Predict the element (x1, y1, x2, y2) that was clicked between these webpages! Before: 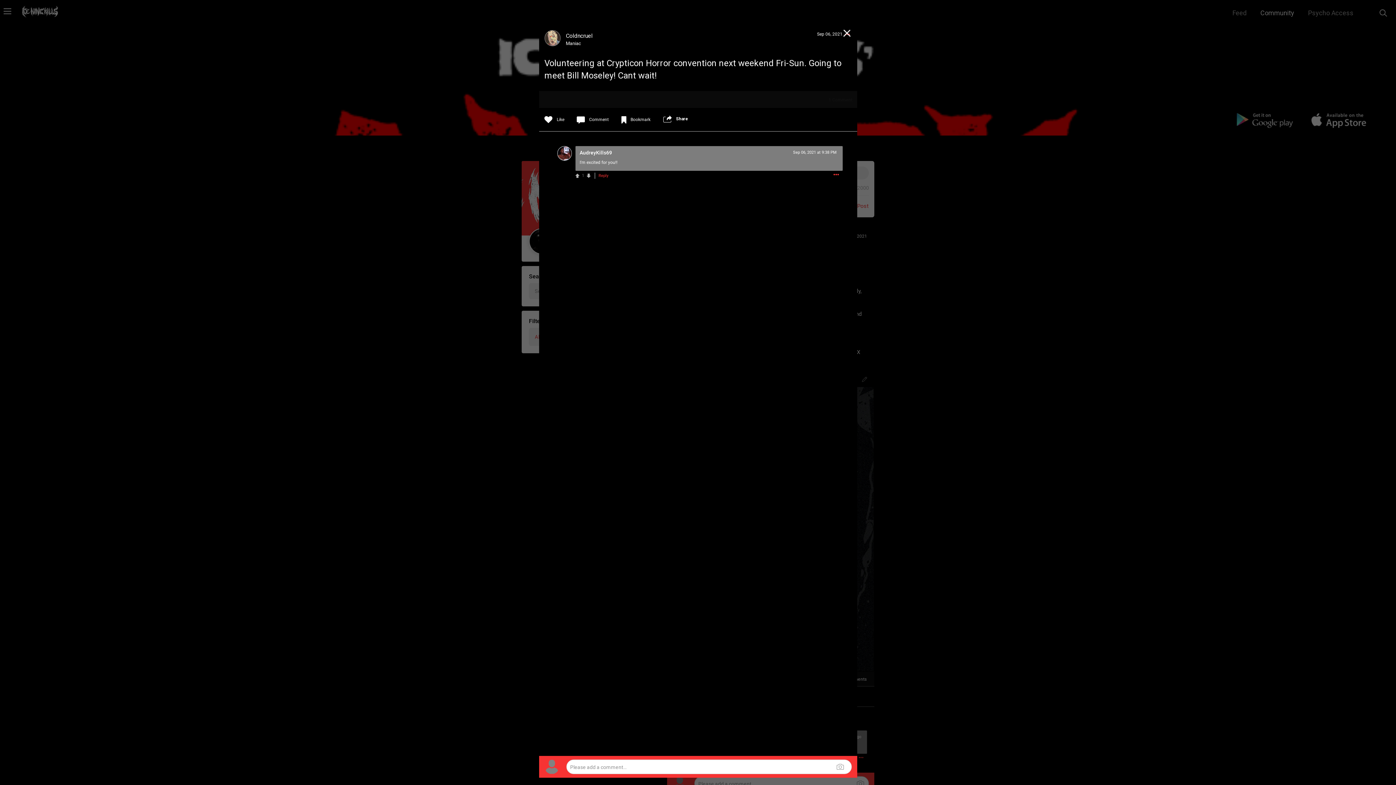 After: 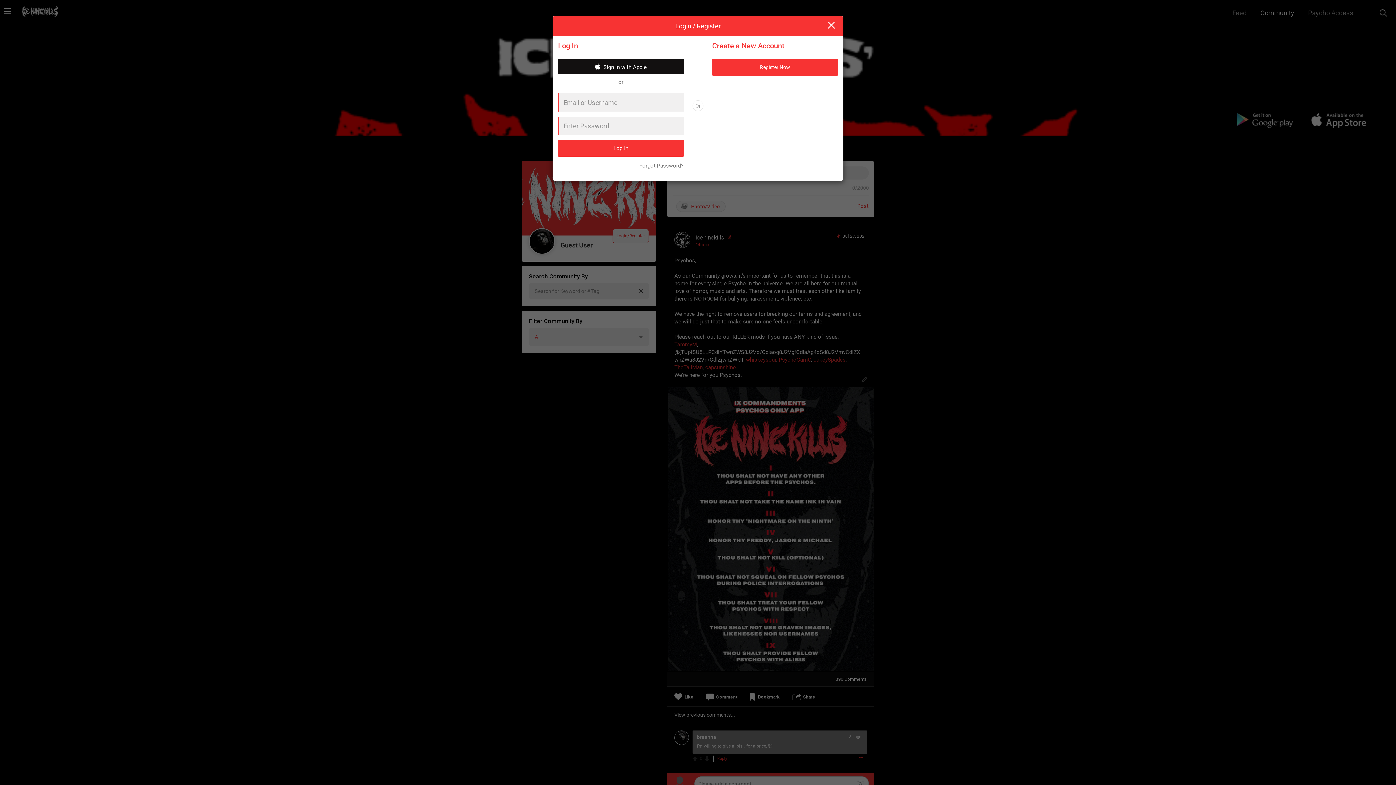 Action: bbox: (833, 172, 839, 177)